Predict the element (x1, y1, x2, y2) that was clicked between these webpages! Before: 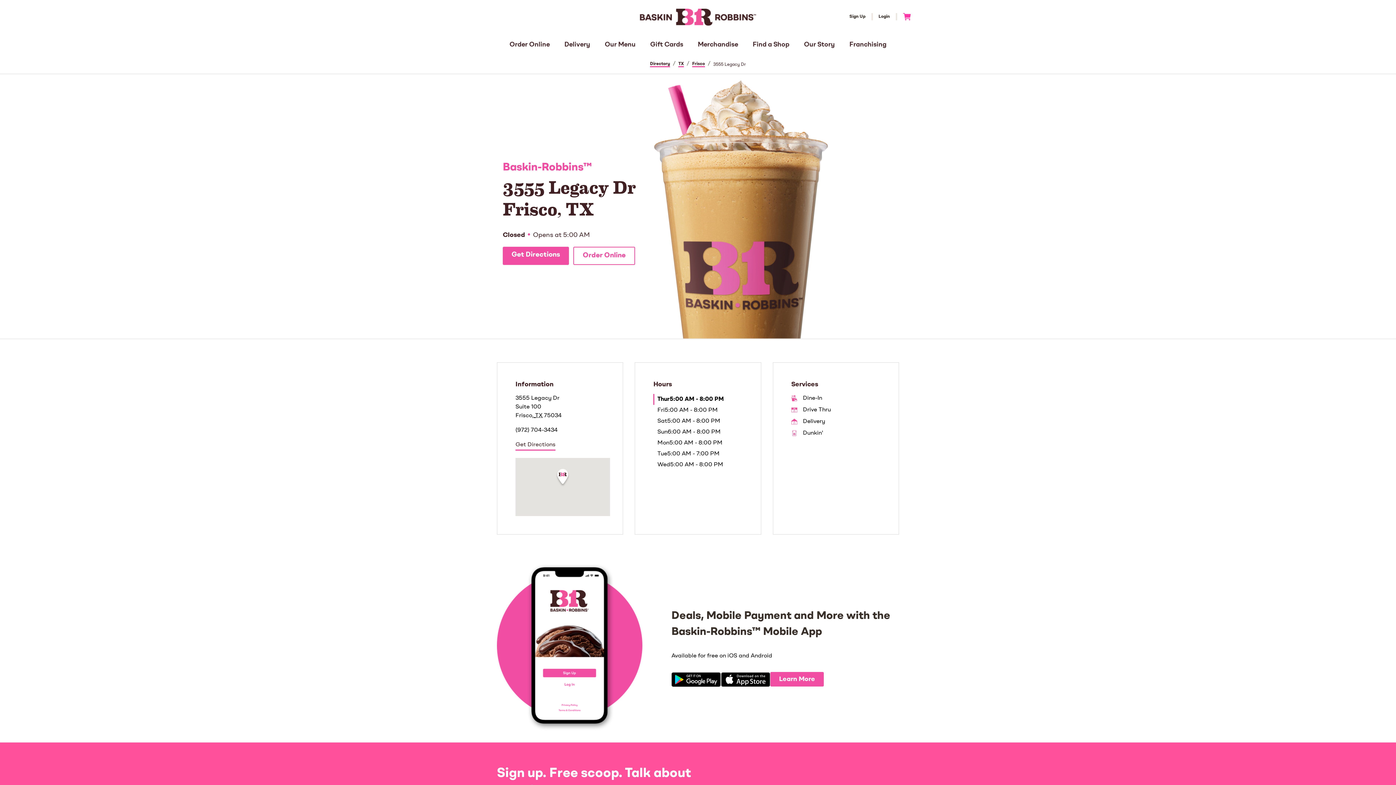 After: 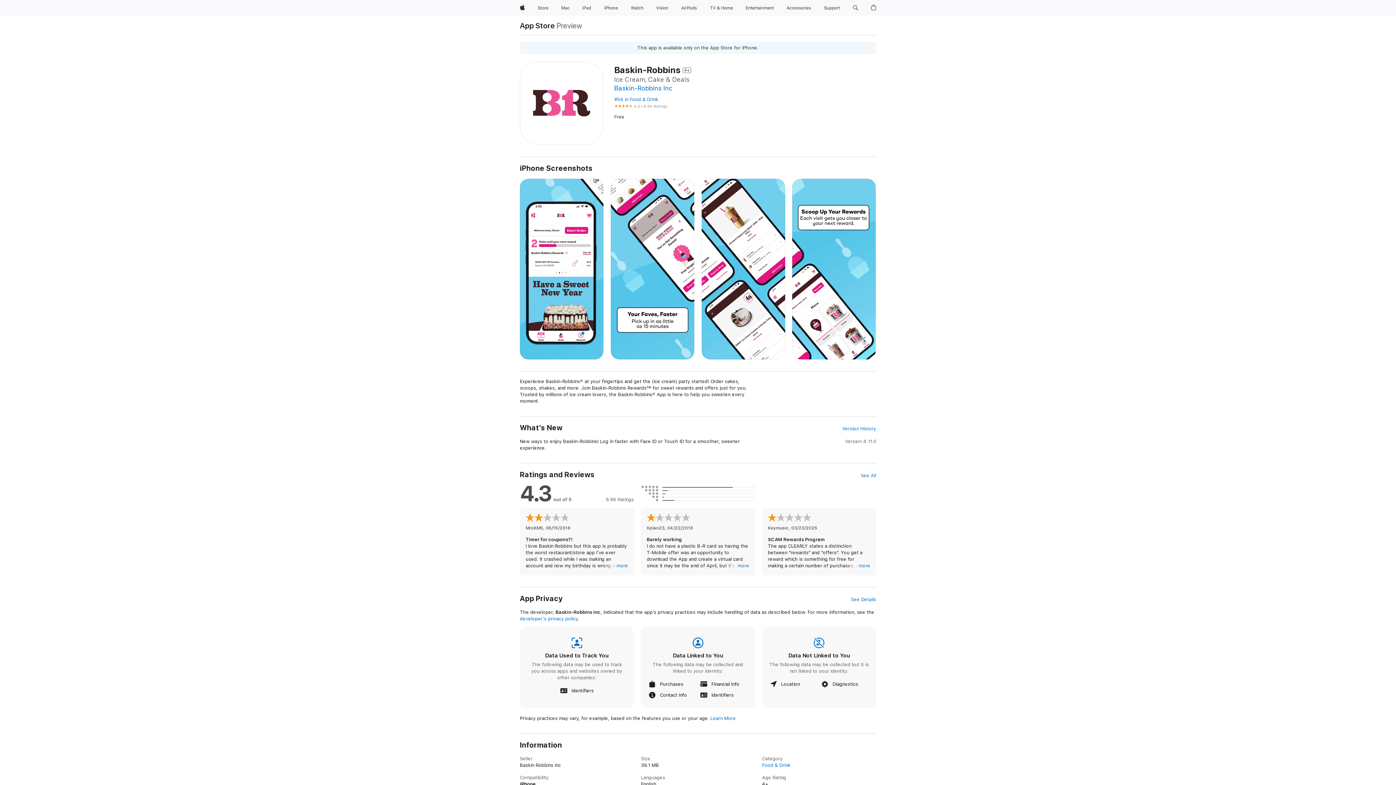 Action: bbox: (721, 672, 770, 687)